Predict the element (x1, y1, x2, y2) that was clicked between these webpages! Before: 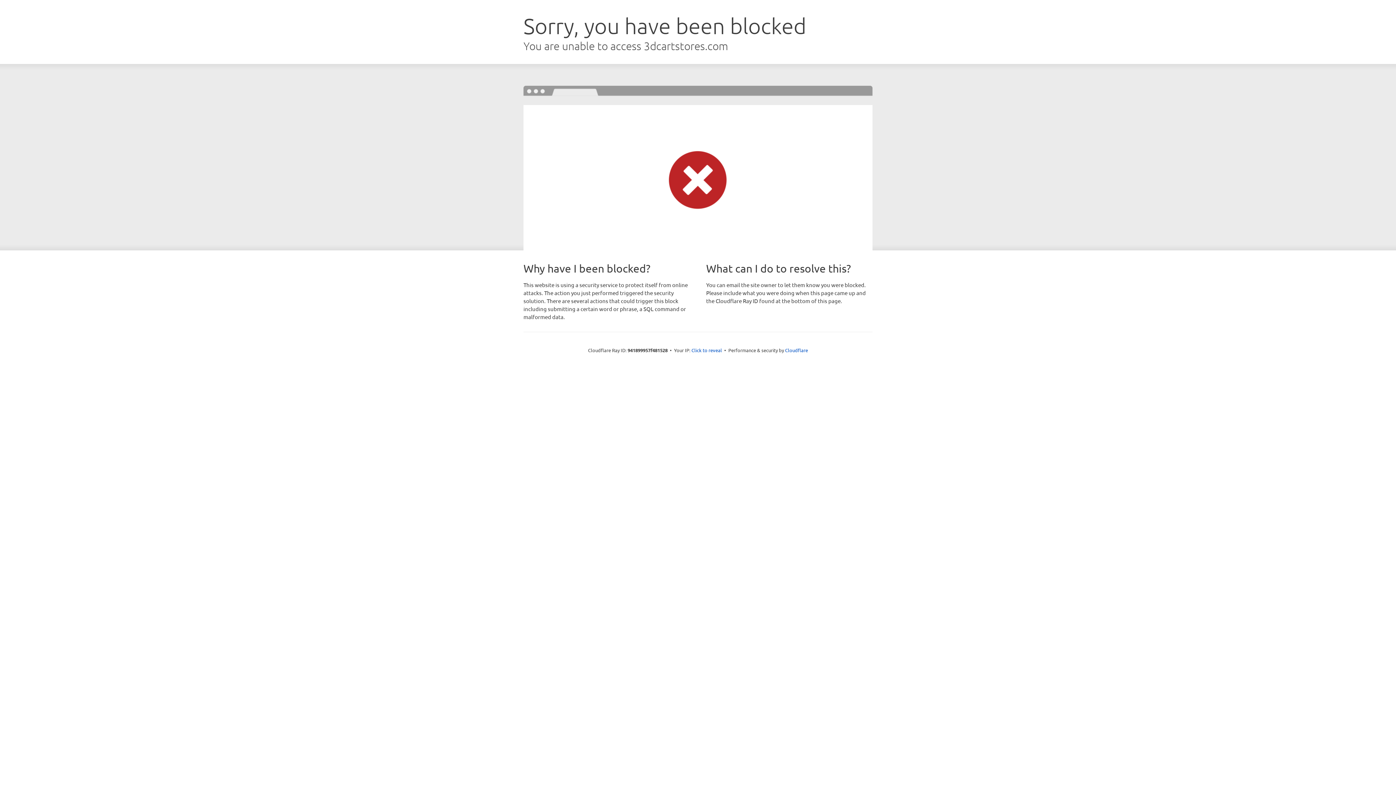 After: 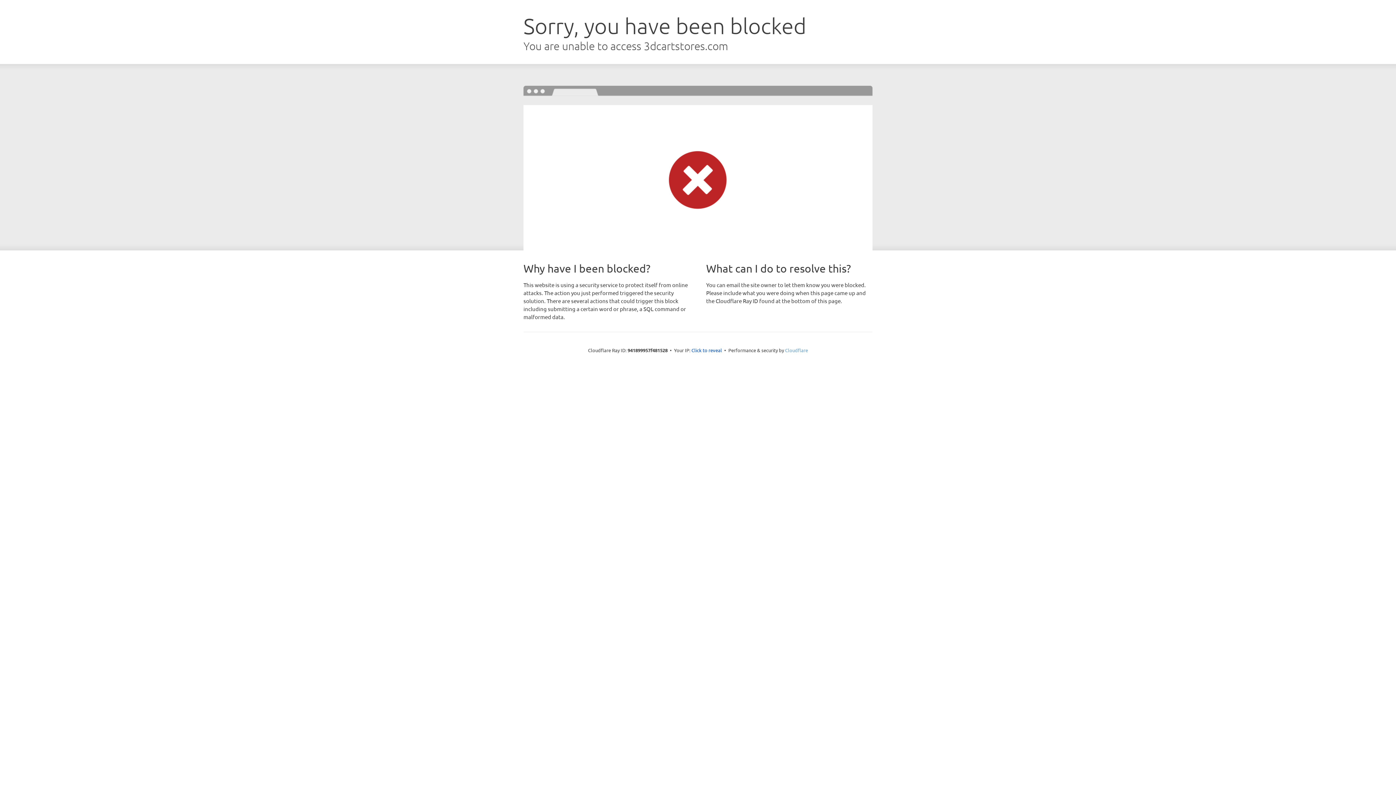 Action: label: Cloudflare bbox: (785, 347, 808, 353)